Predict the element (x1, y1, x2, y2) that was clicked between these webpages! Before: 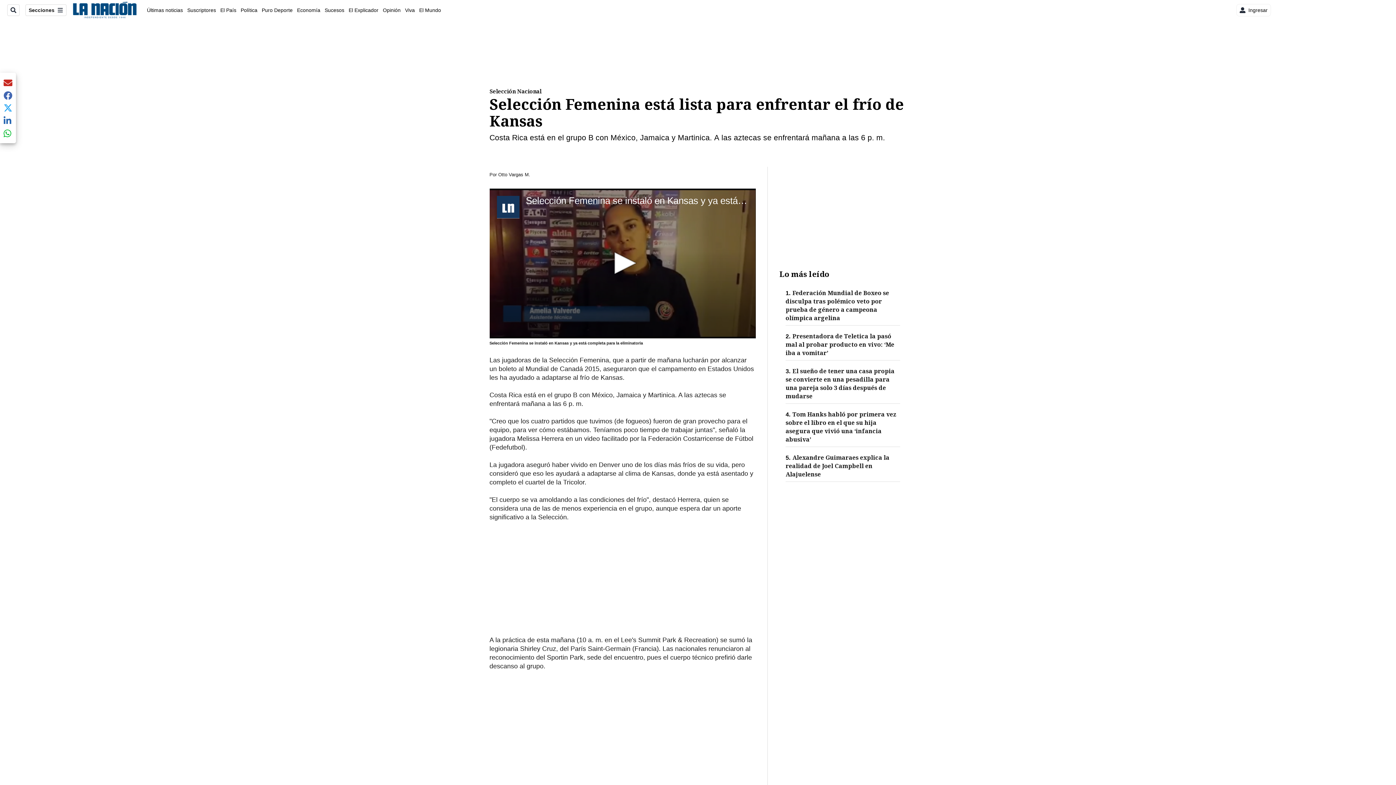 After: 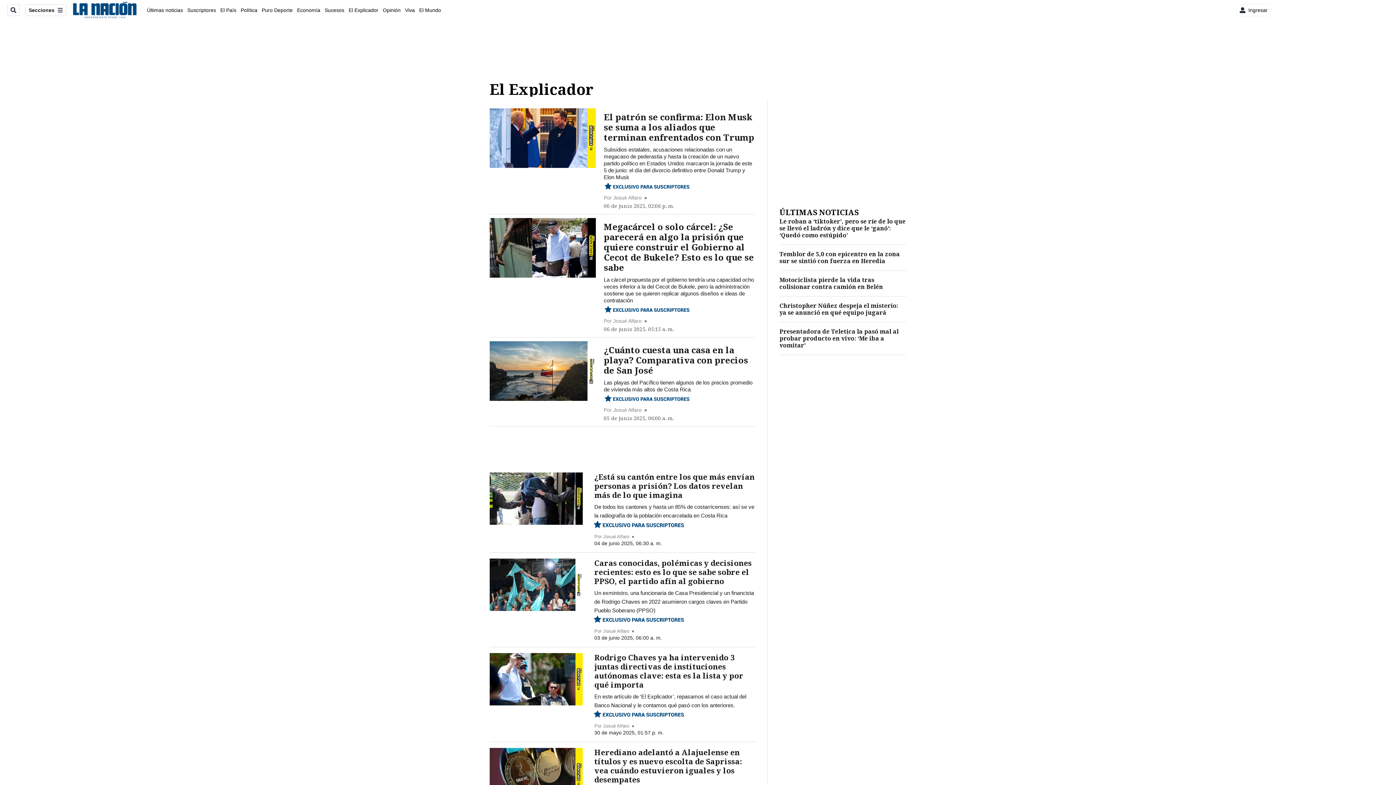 Action: bbox: (348, 7, 378, 12) label: El Explicador